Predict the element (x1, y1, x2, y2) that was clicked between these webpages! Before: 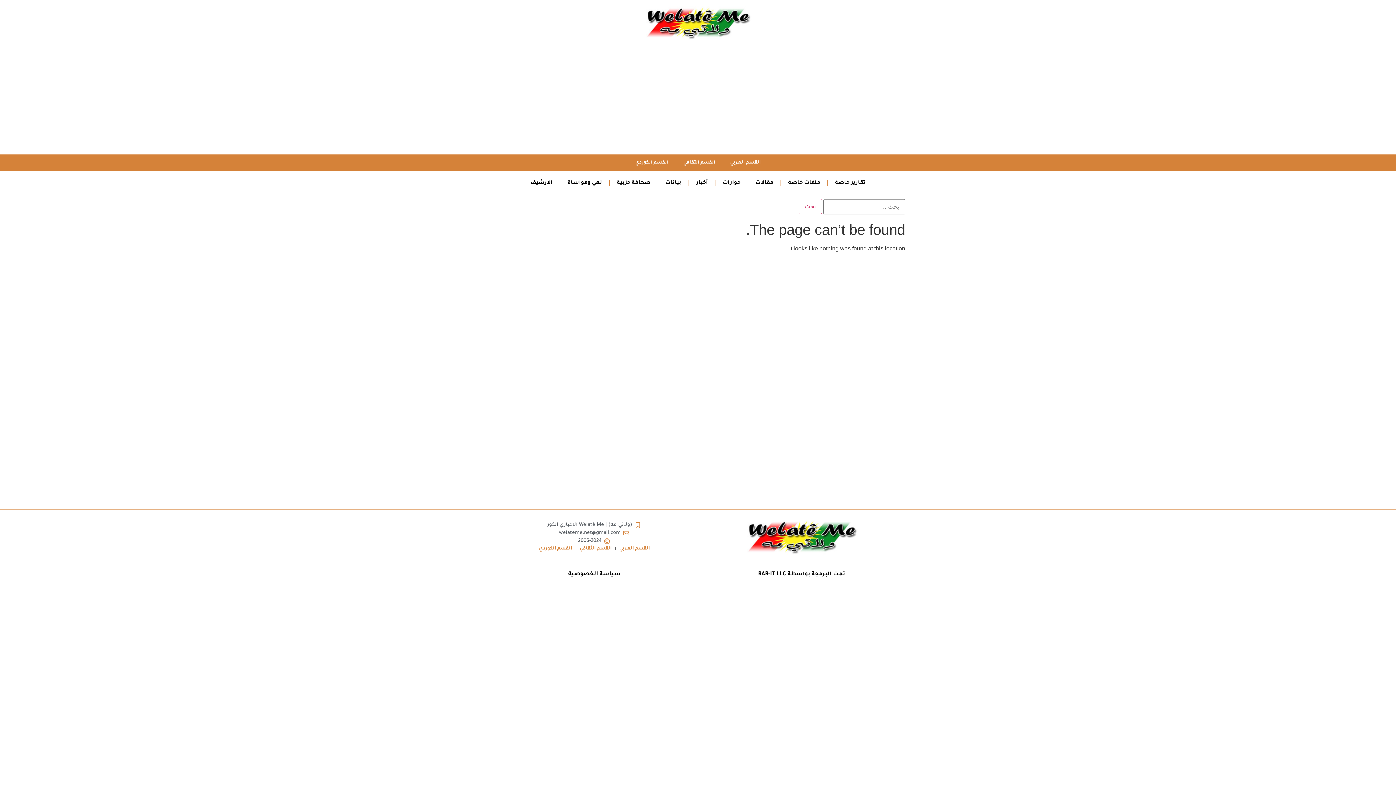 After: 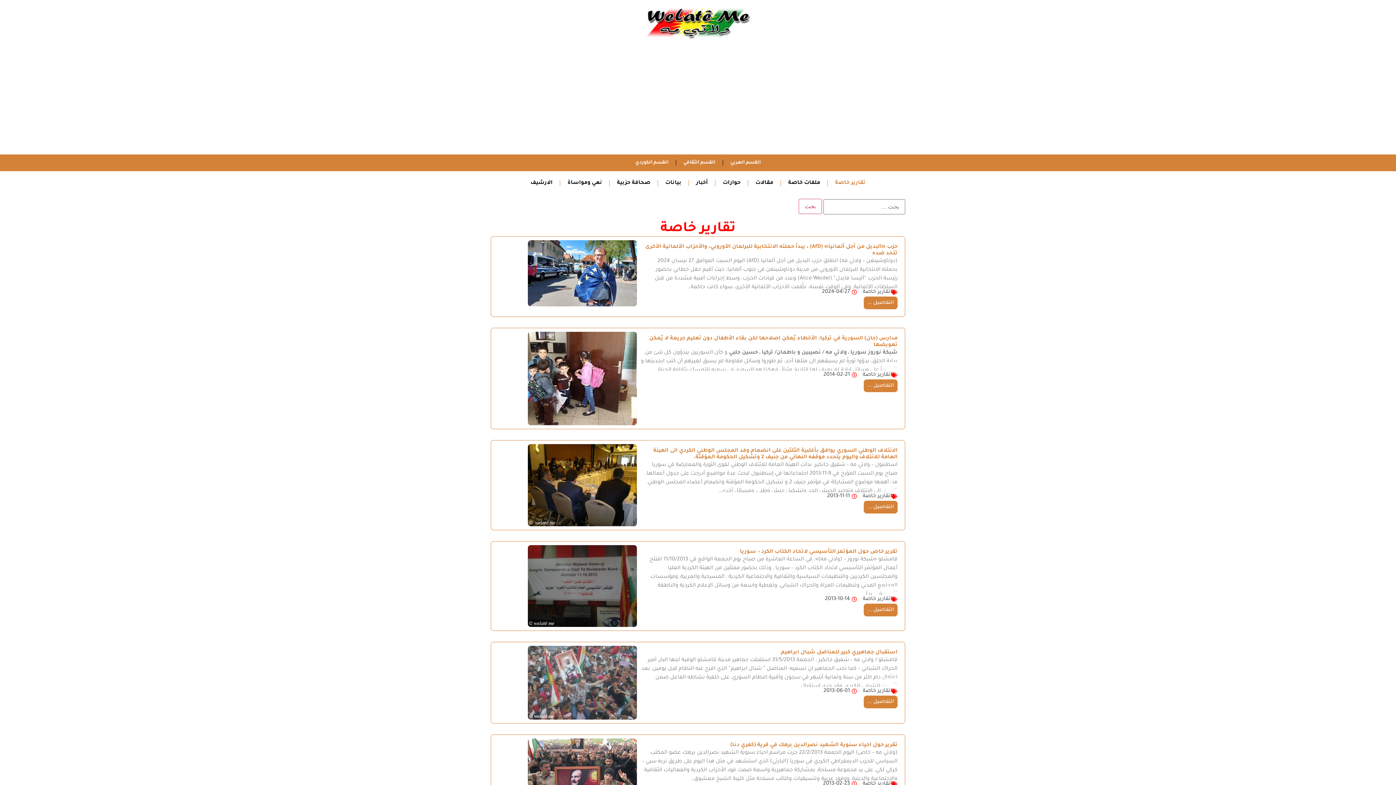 Action: label: تقارير خاصة bbox: (828, 174, 873, 191)